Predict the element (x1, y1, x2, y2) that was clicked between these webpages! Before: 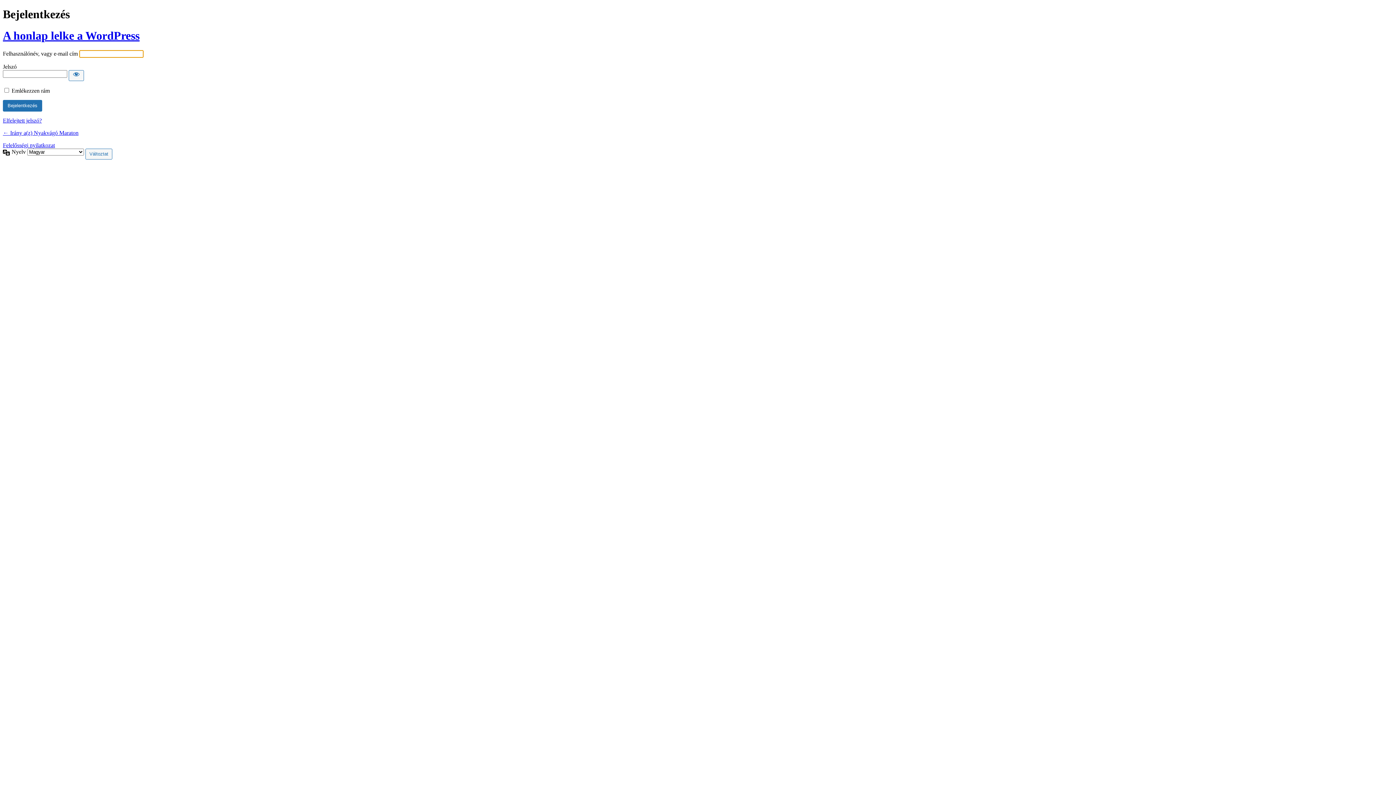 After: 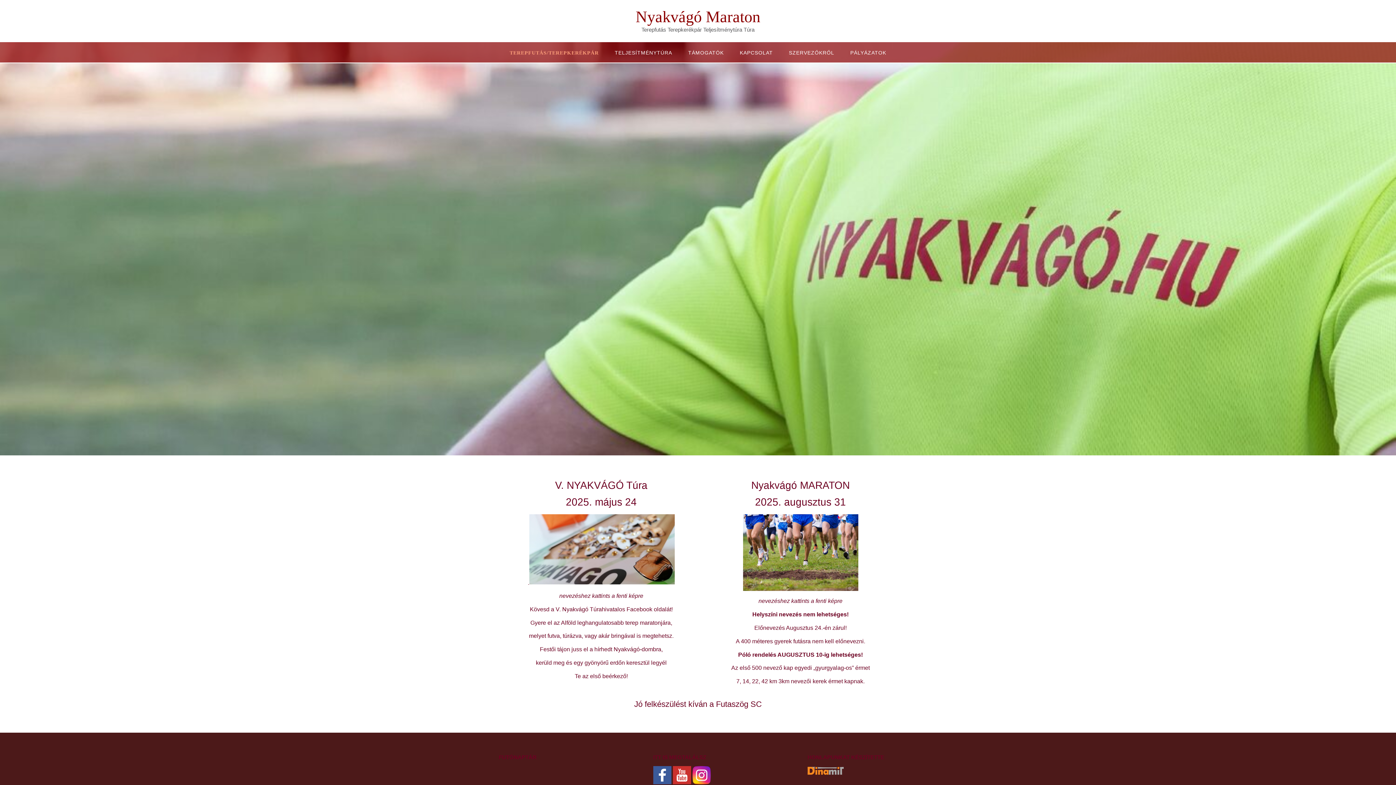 Action: bbox: (2, 129, 78, 136) label: ← Irány a(z) Nyakvágó Maraton